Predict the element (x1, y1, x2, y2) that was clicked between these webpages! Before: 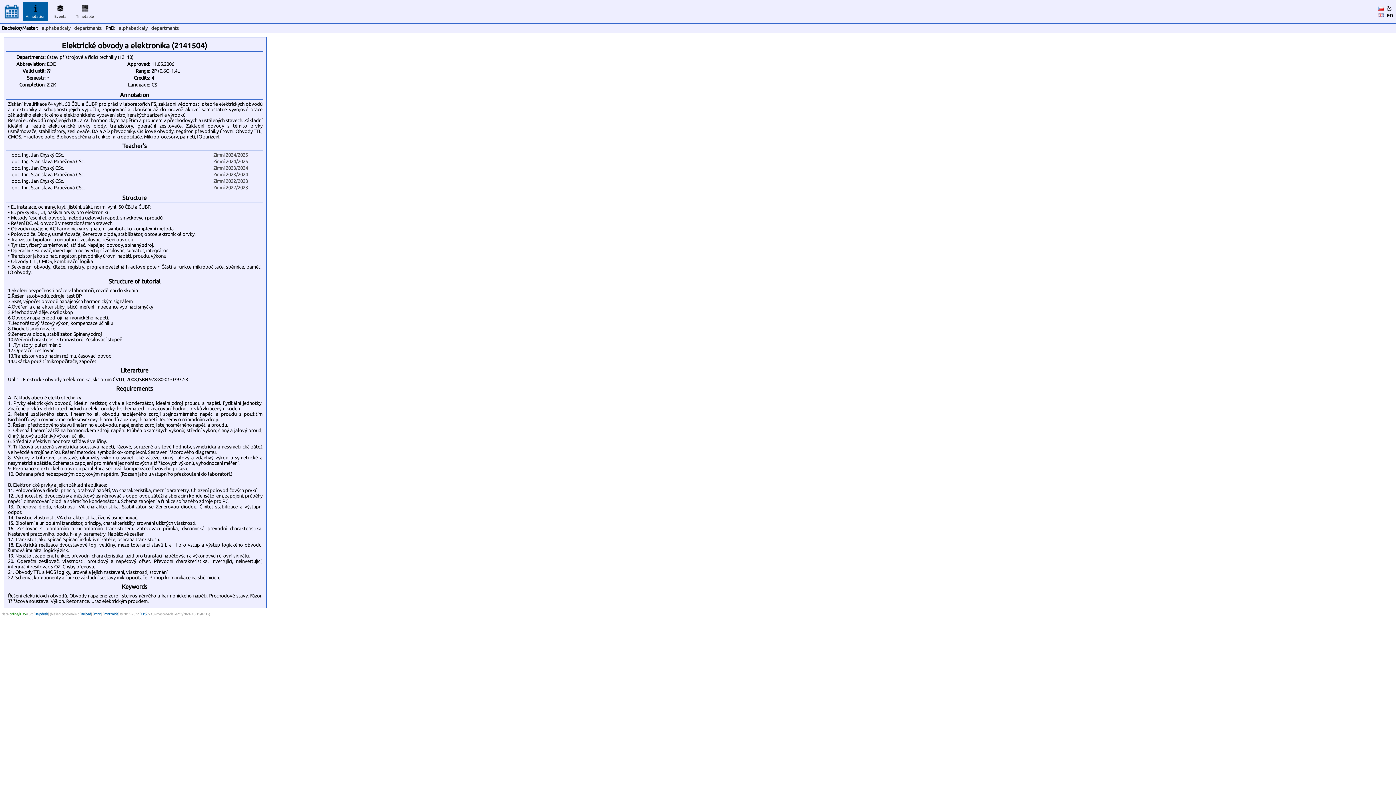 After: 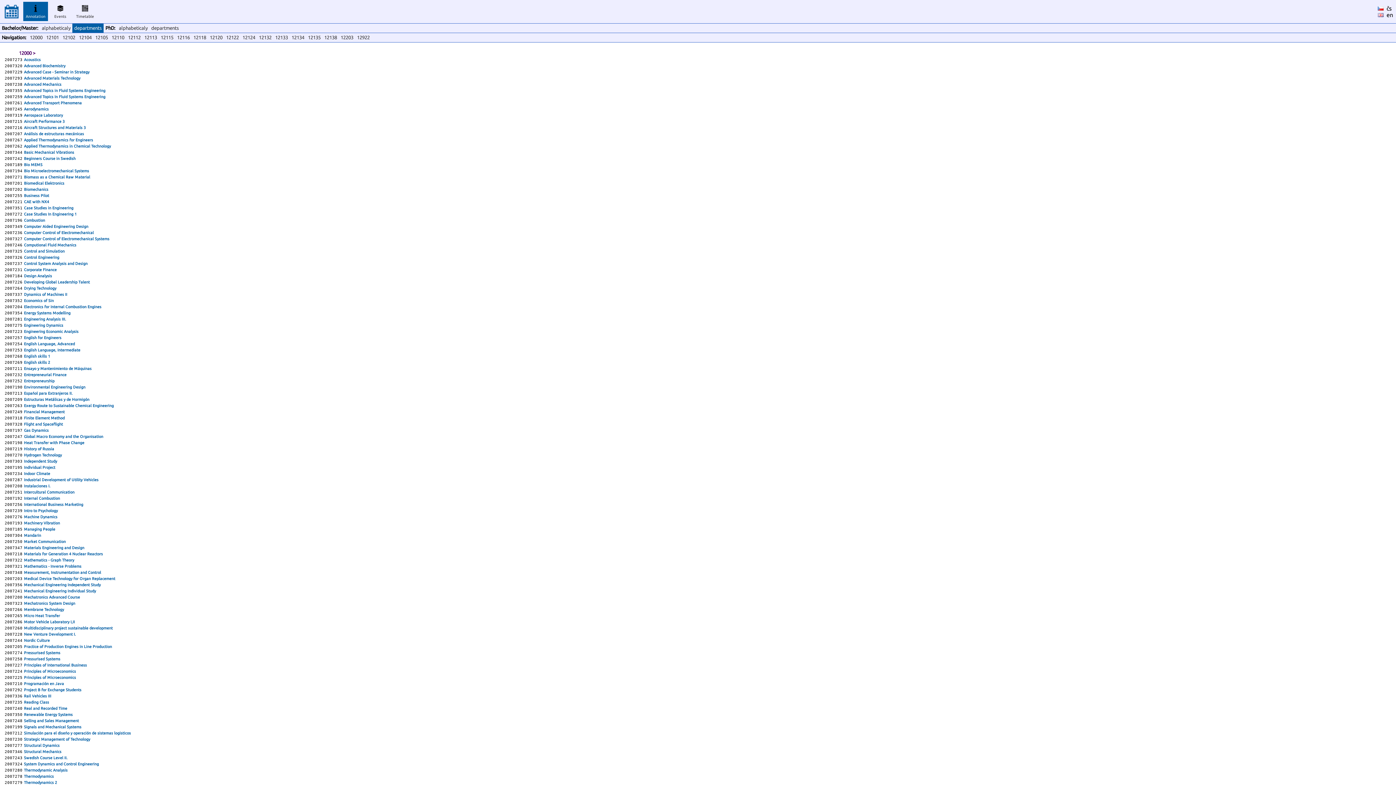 Action: bbox: (72, 23, 103, 32) label: departments